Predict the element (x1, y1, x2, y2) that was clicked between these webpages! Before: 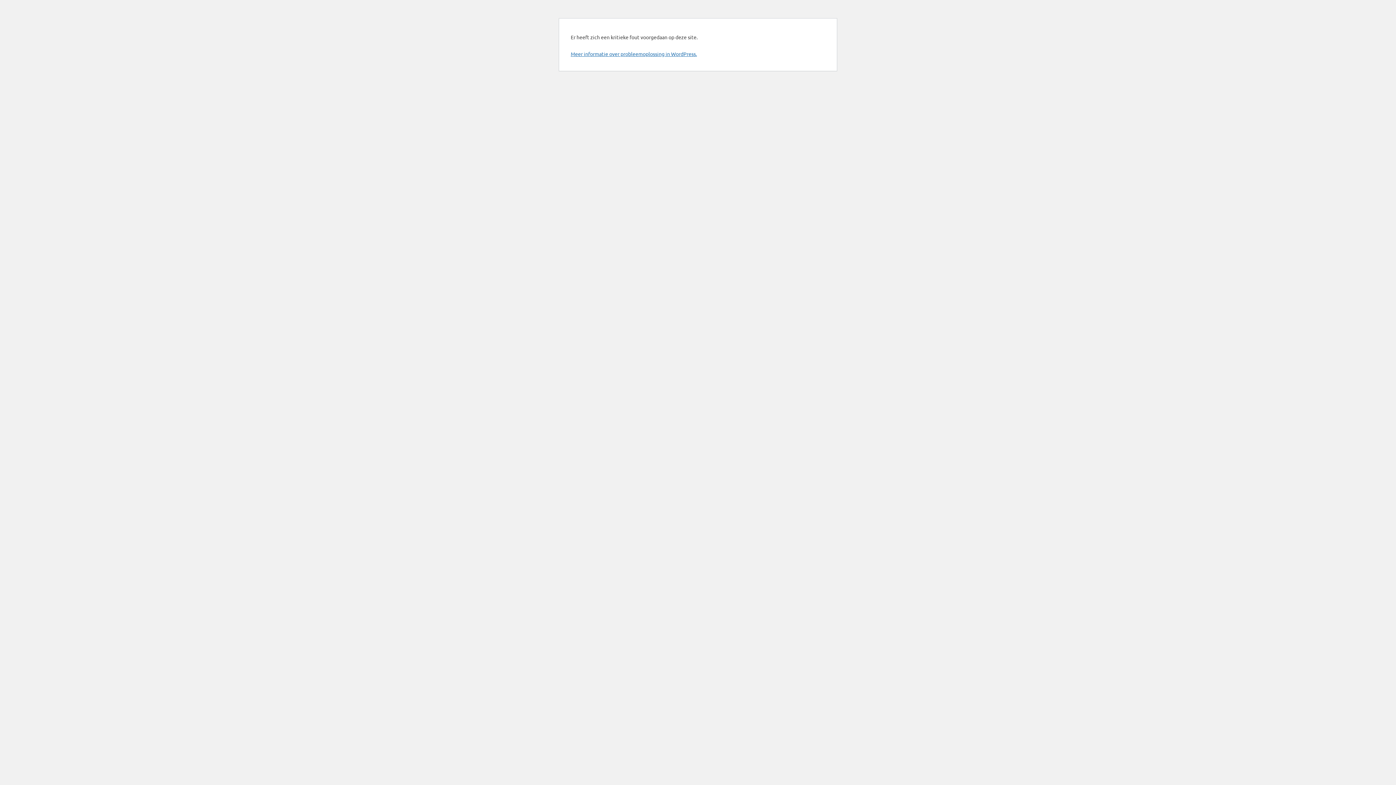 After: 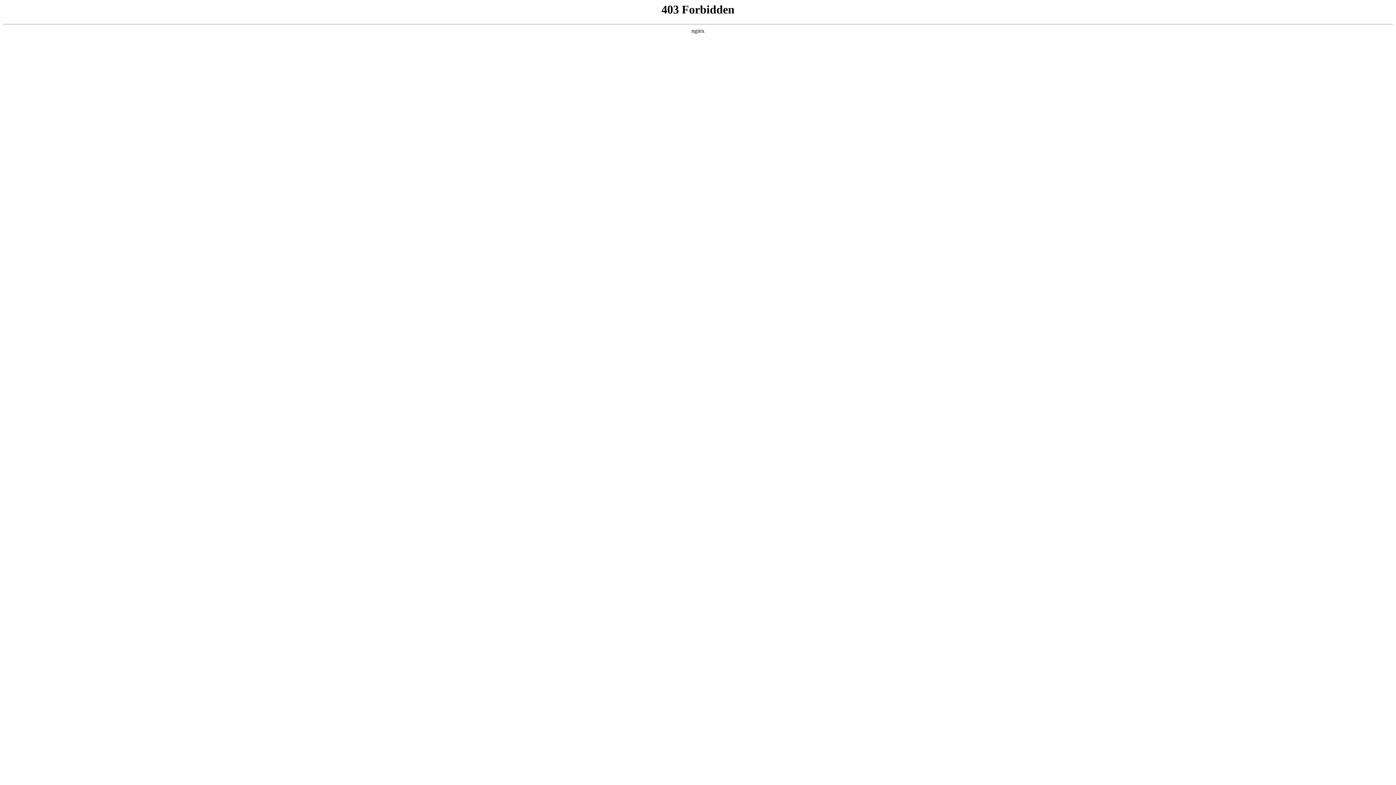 Action: label: Meer informatie over probleemoplossing in WordPress. bbox: (570, 50, 697, 57)